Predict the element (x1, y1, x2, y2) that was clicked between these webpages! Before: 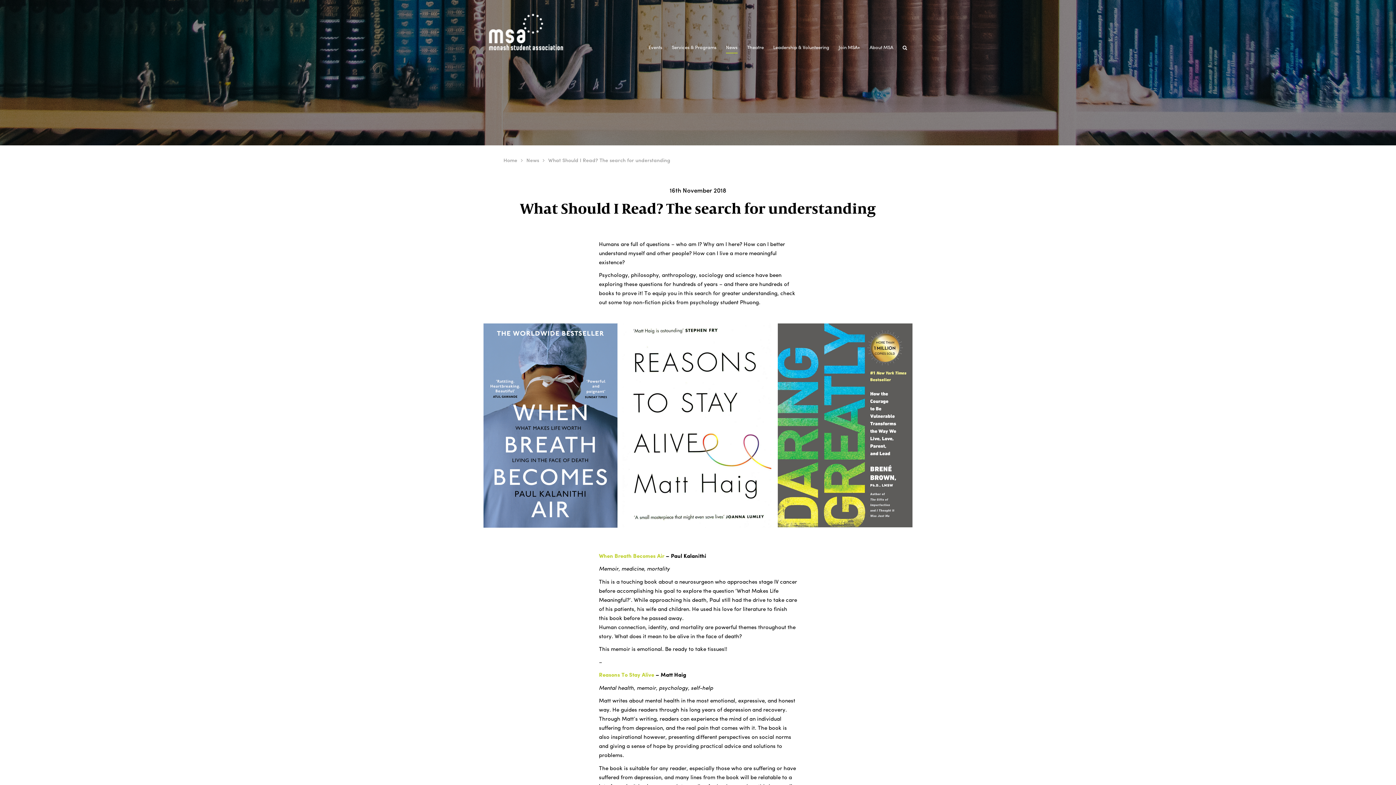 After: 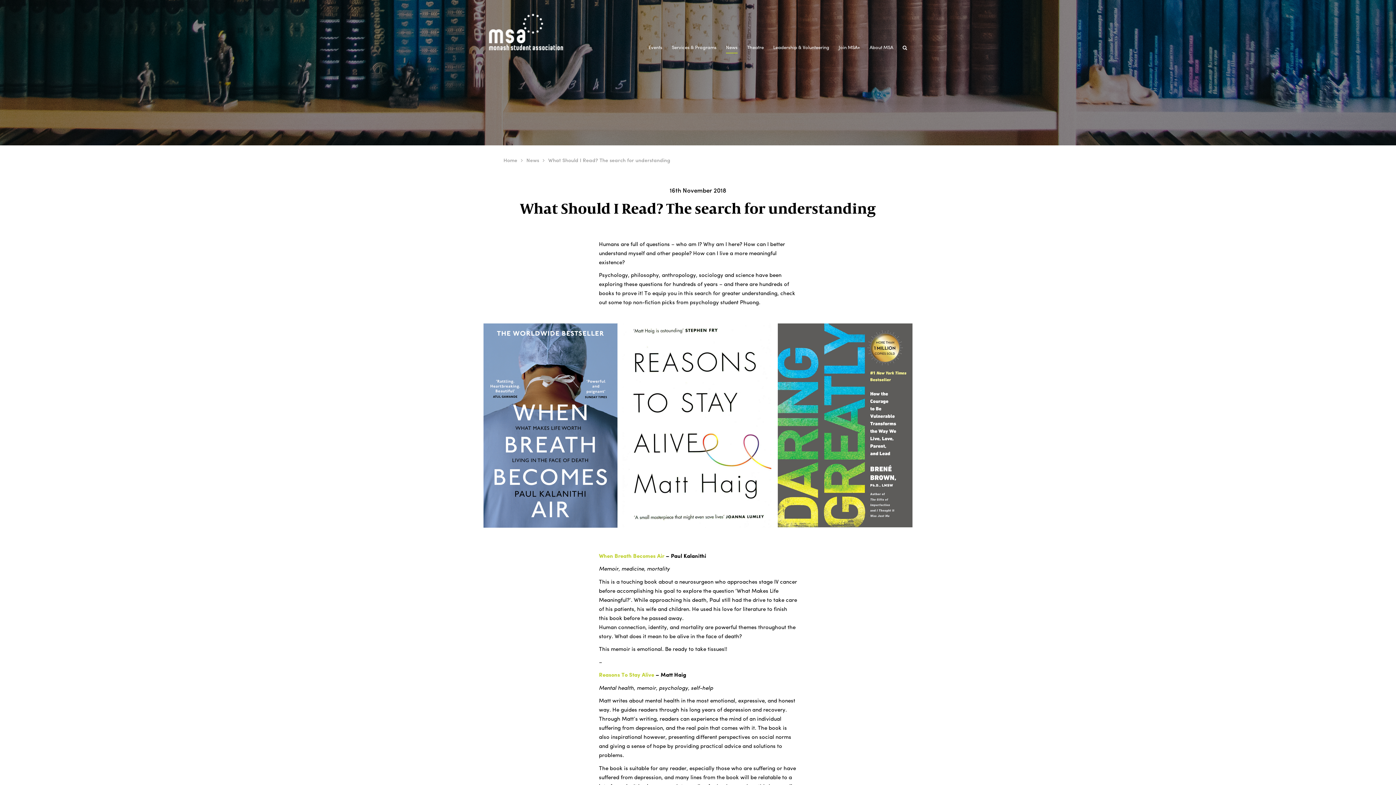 Action: bbox: (599, 671, 654, 679) label: Reasons To Stay Alive